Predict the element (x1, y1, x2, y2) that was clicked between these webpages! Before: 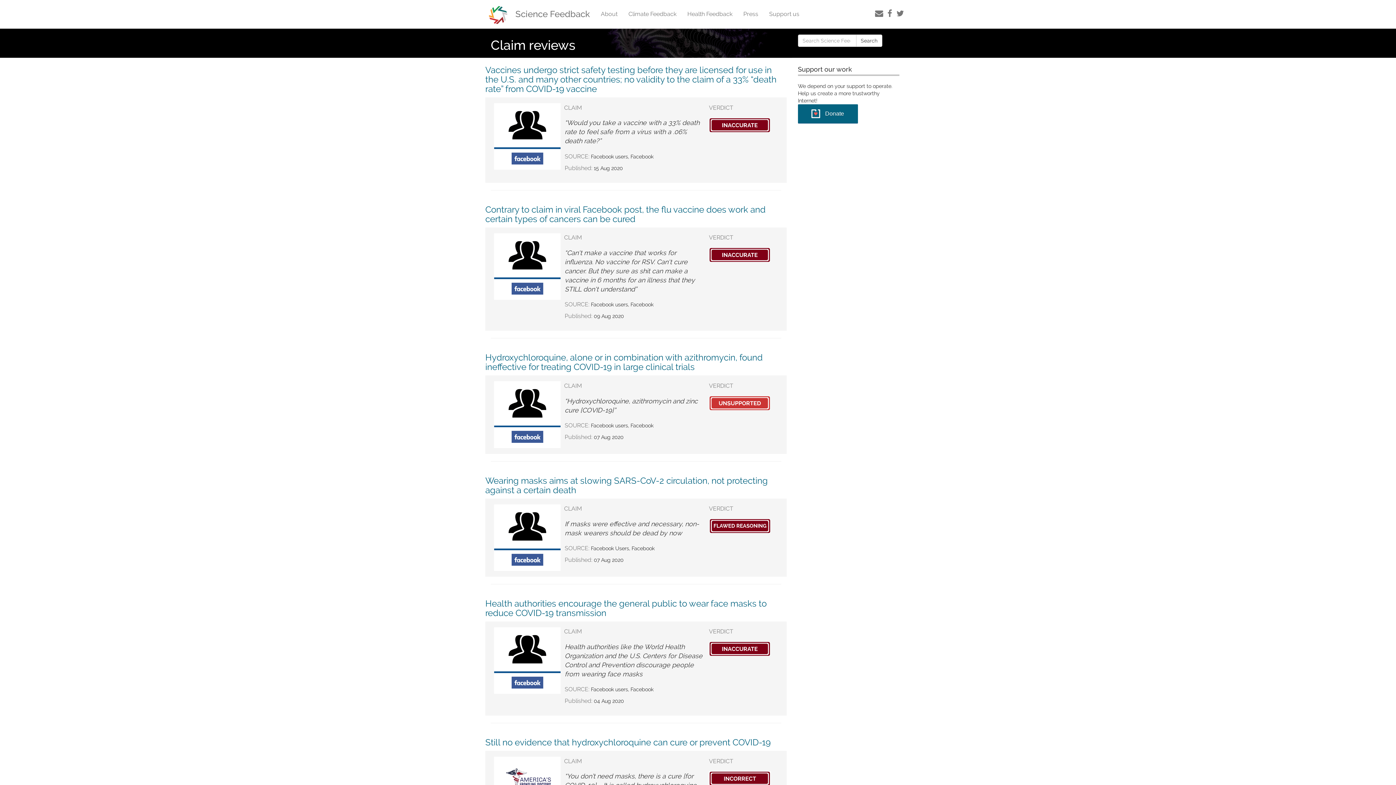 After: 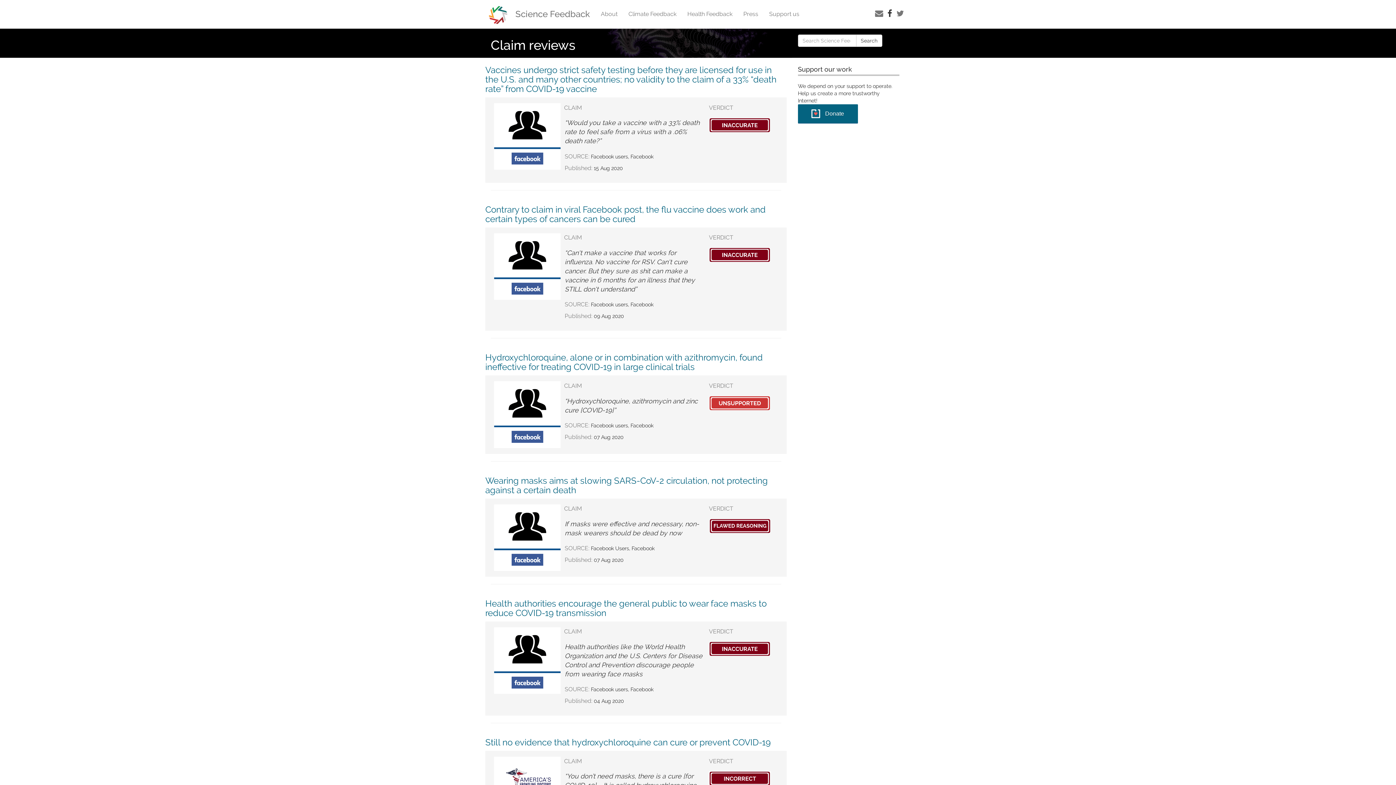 Action: bbox: (886, 7, 893, 19)